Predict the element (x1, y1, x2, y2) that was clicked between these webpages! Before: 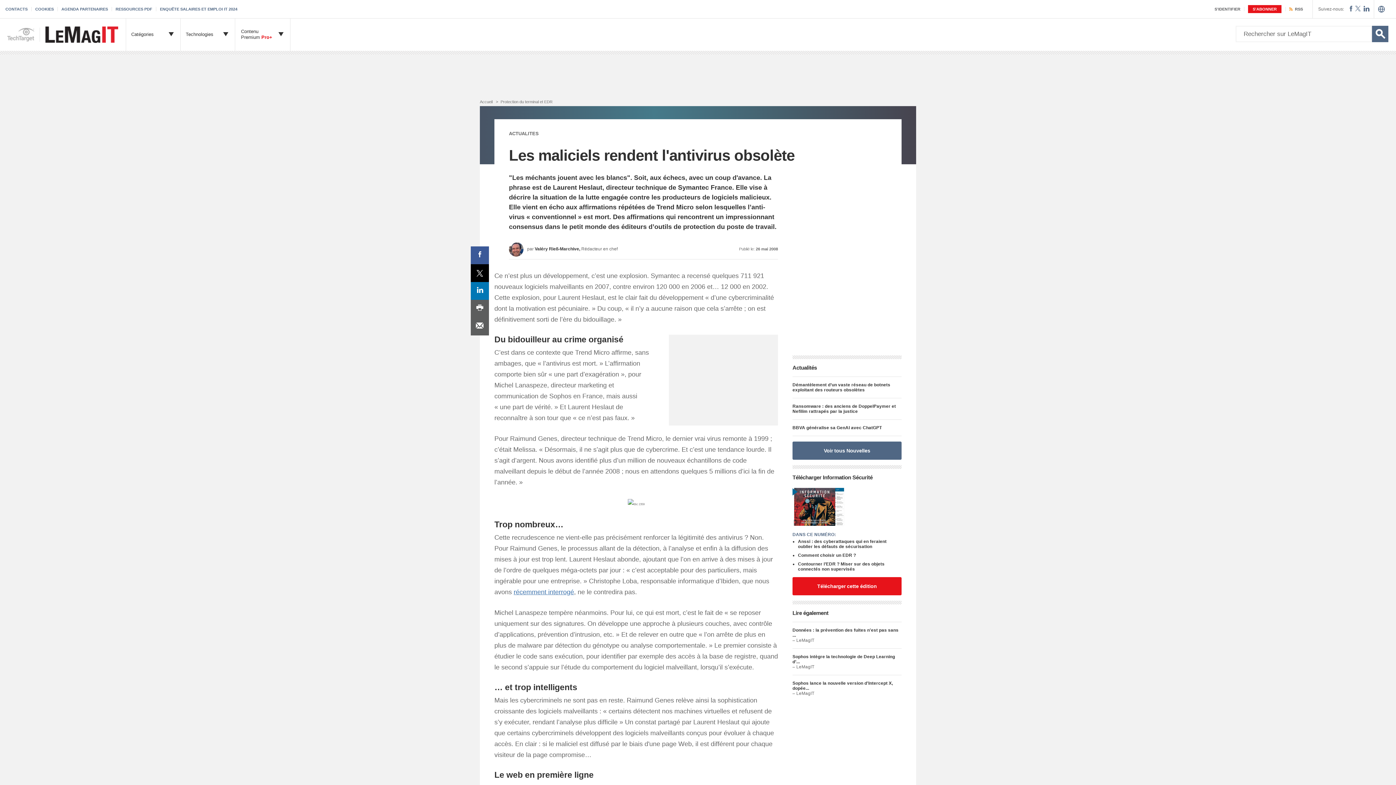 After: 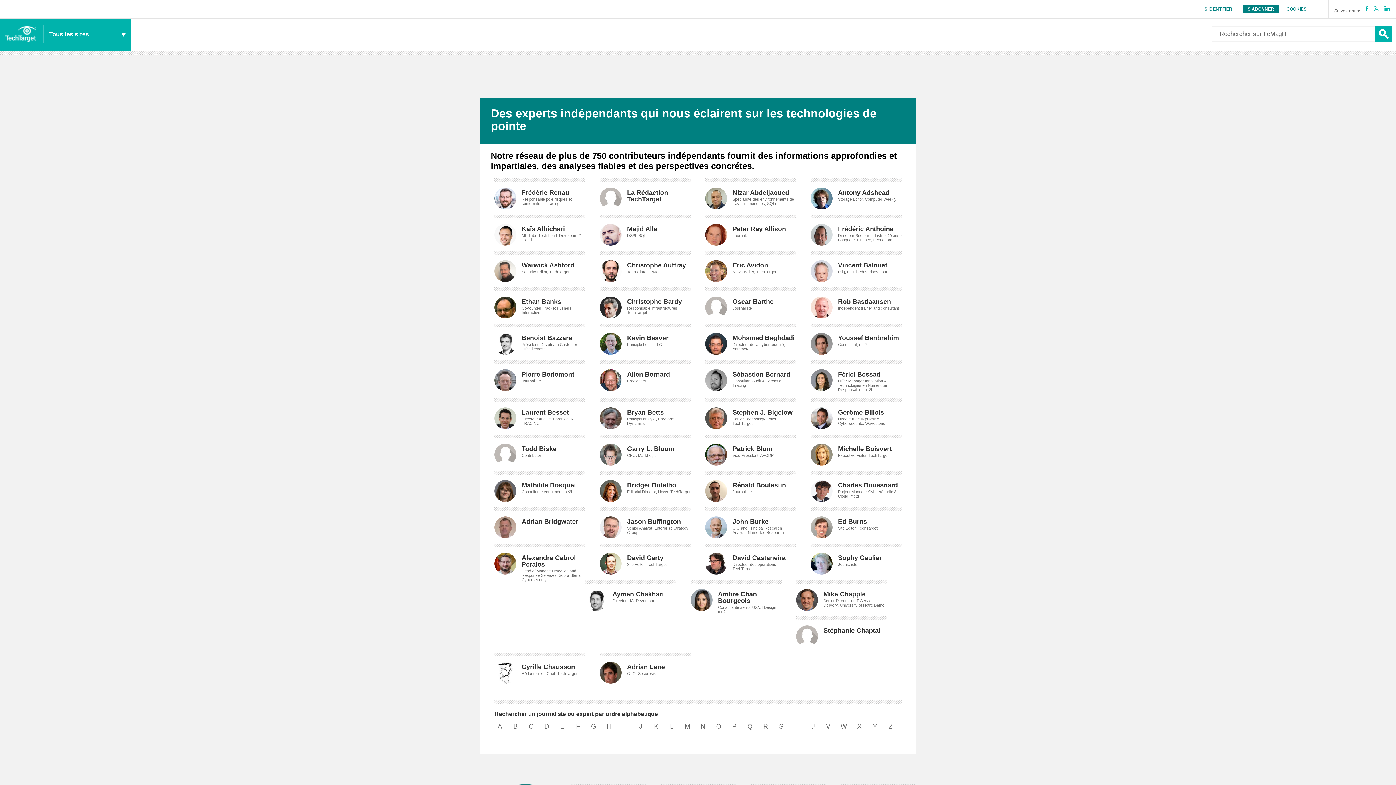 Action: bbox: (0, 18, 45, 54)